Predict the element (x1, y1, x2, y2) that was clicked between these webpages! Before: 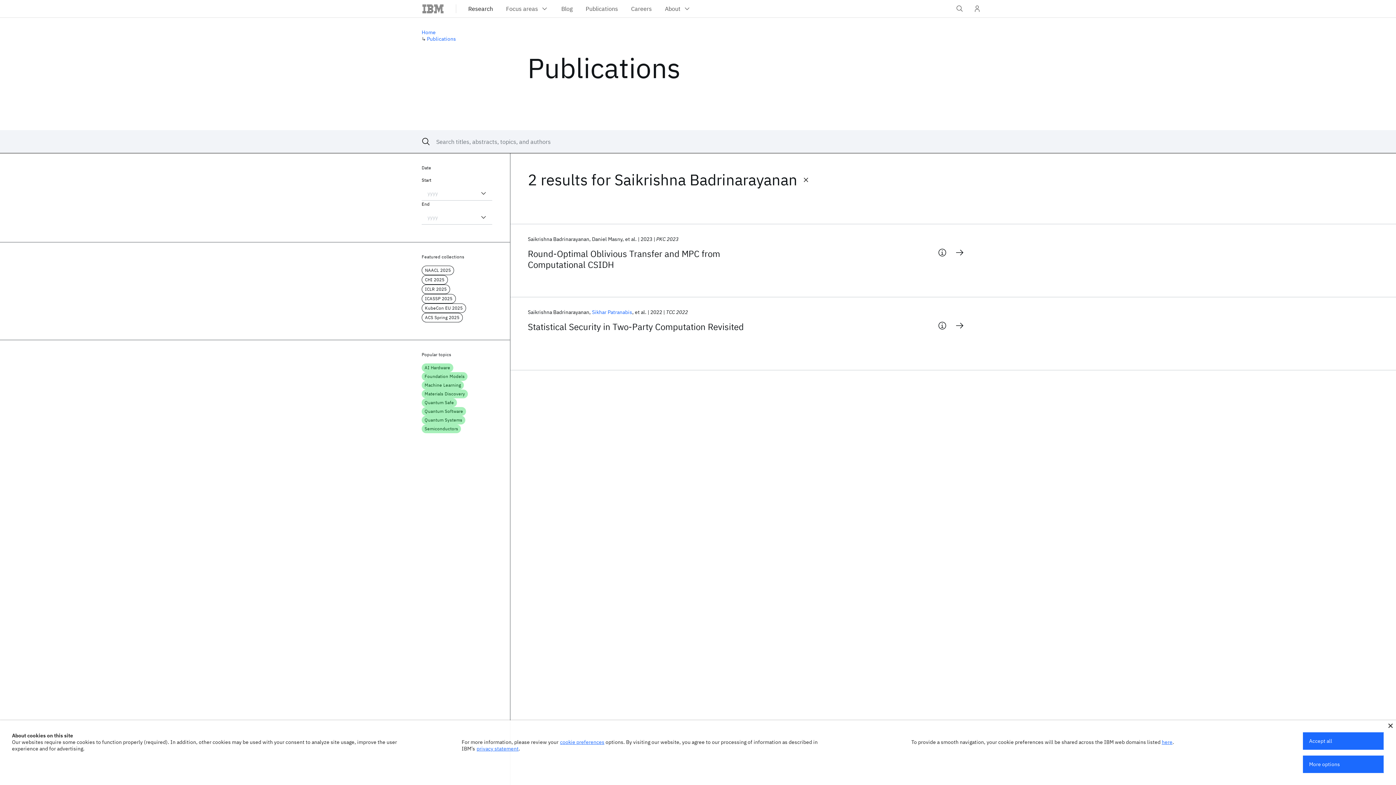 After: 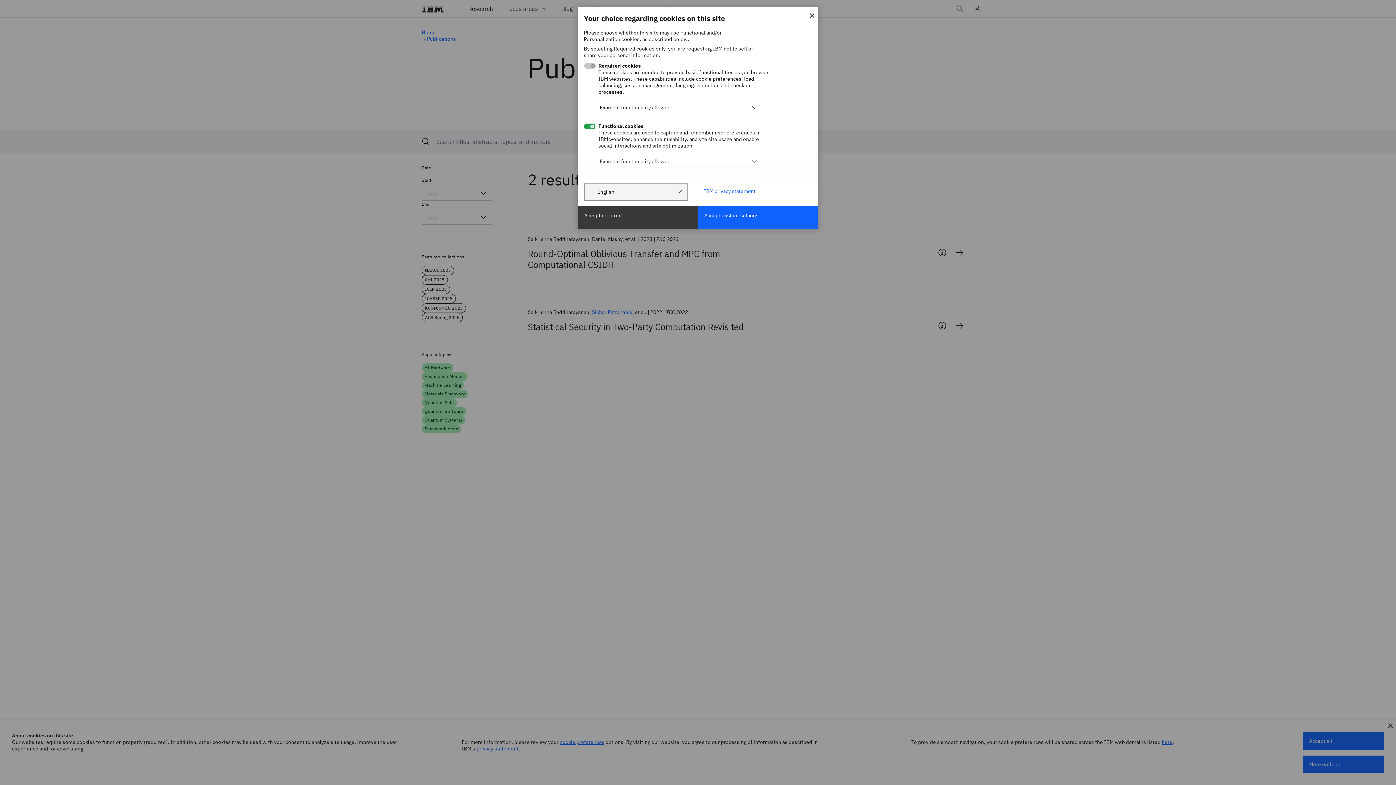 Action: bbox: (560, 739, 604, 745) label: cookie preferences